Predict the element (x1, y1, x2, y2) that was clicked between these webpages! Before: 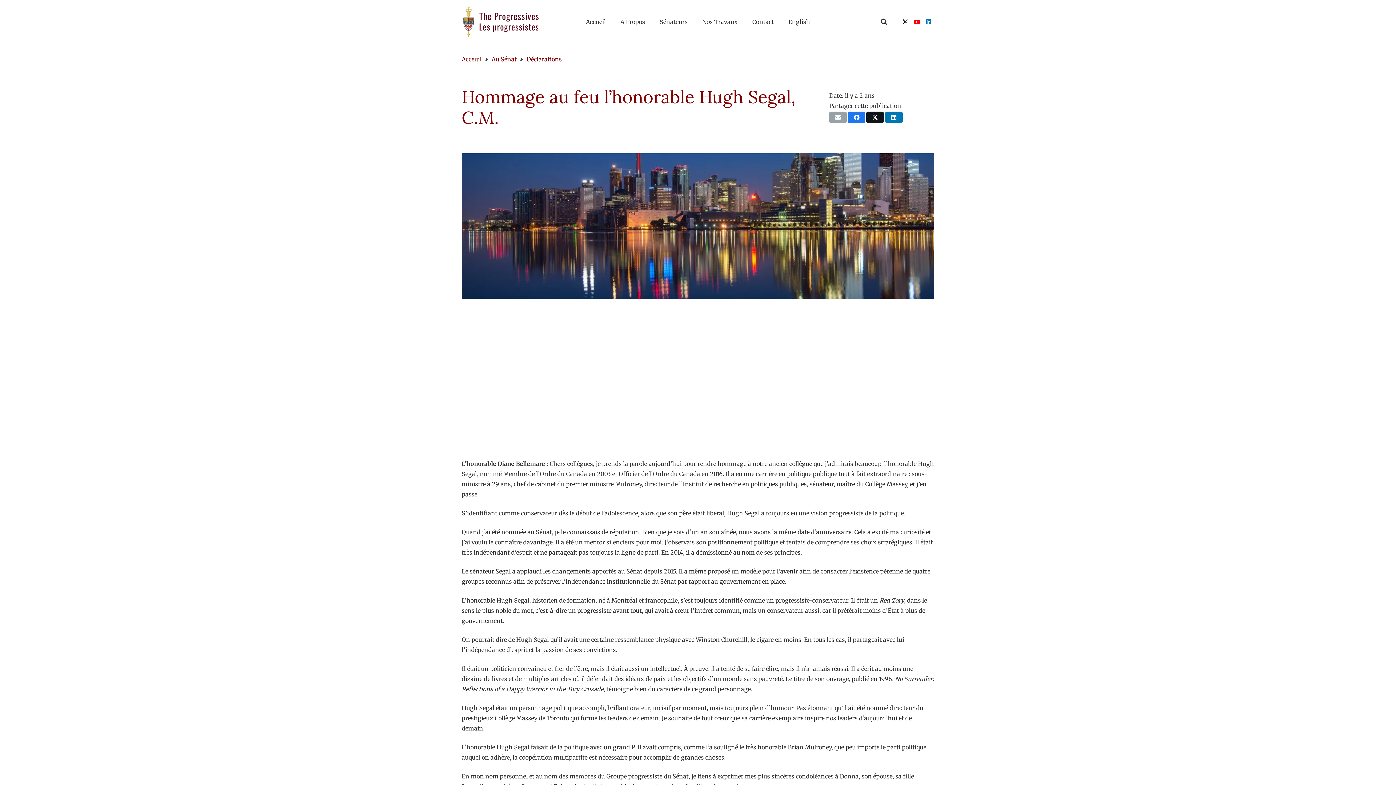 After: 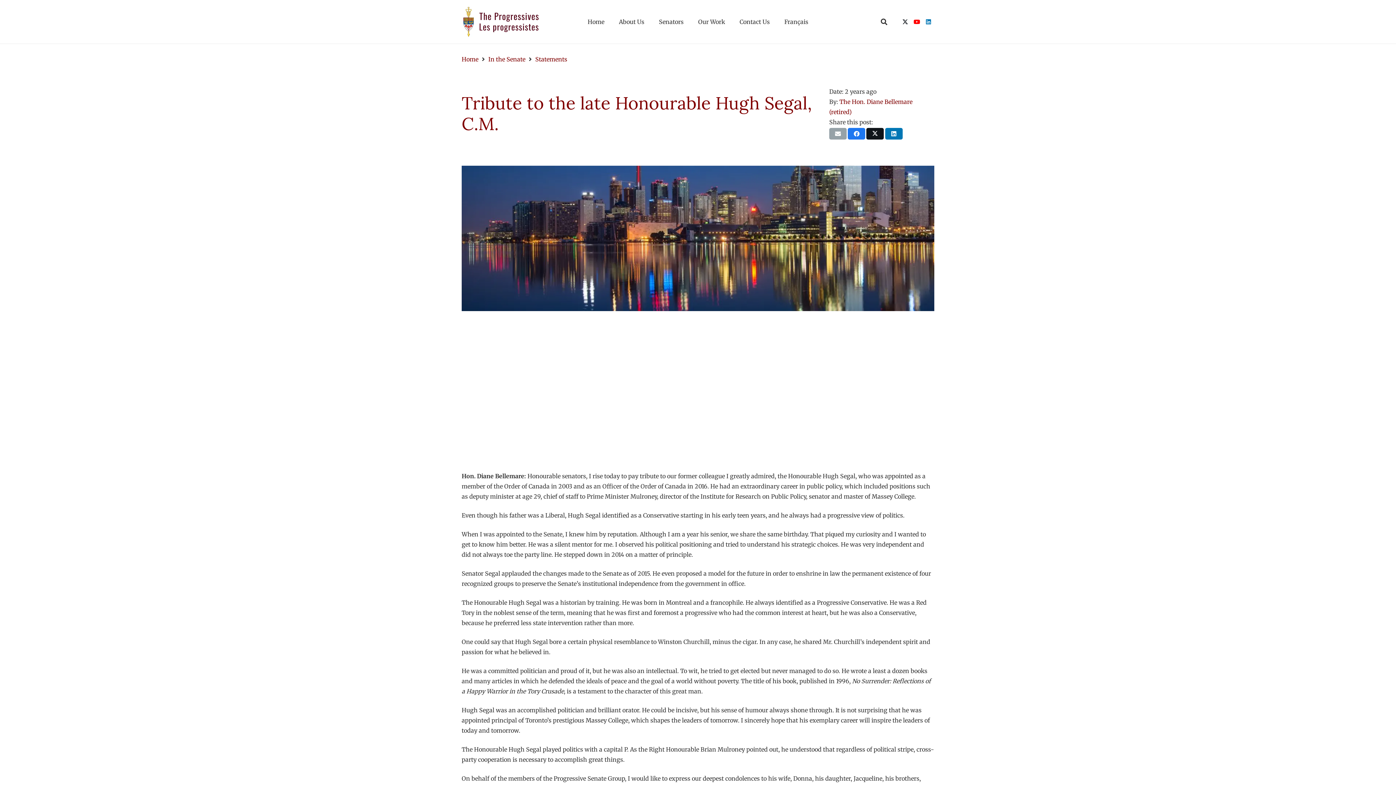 Action: bbox: (781, 0, 817, 43) label: English